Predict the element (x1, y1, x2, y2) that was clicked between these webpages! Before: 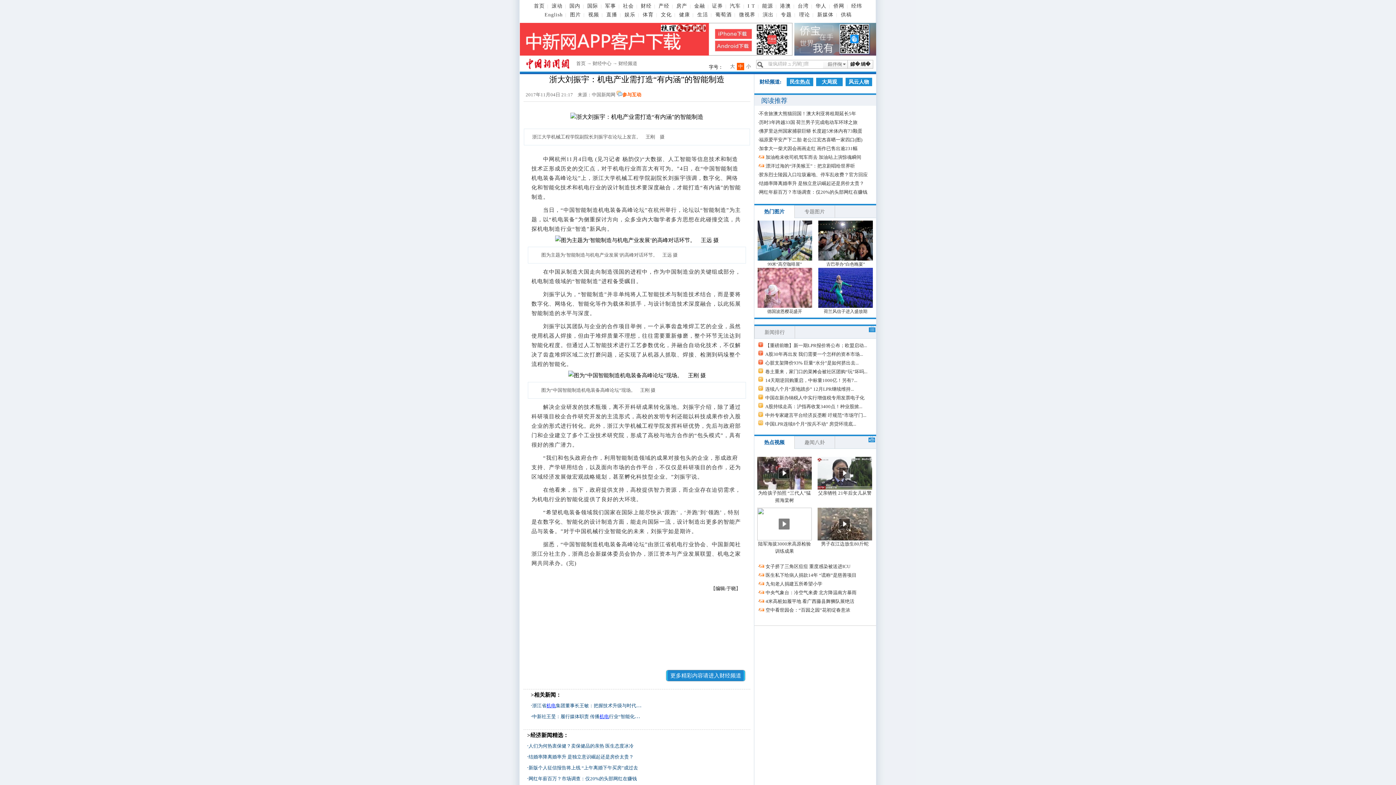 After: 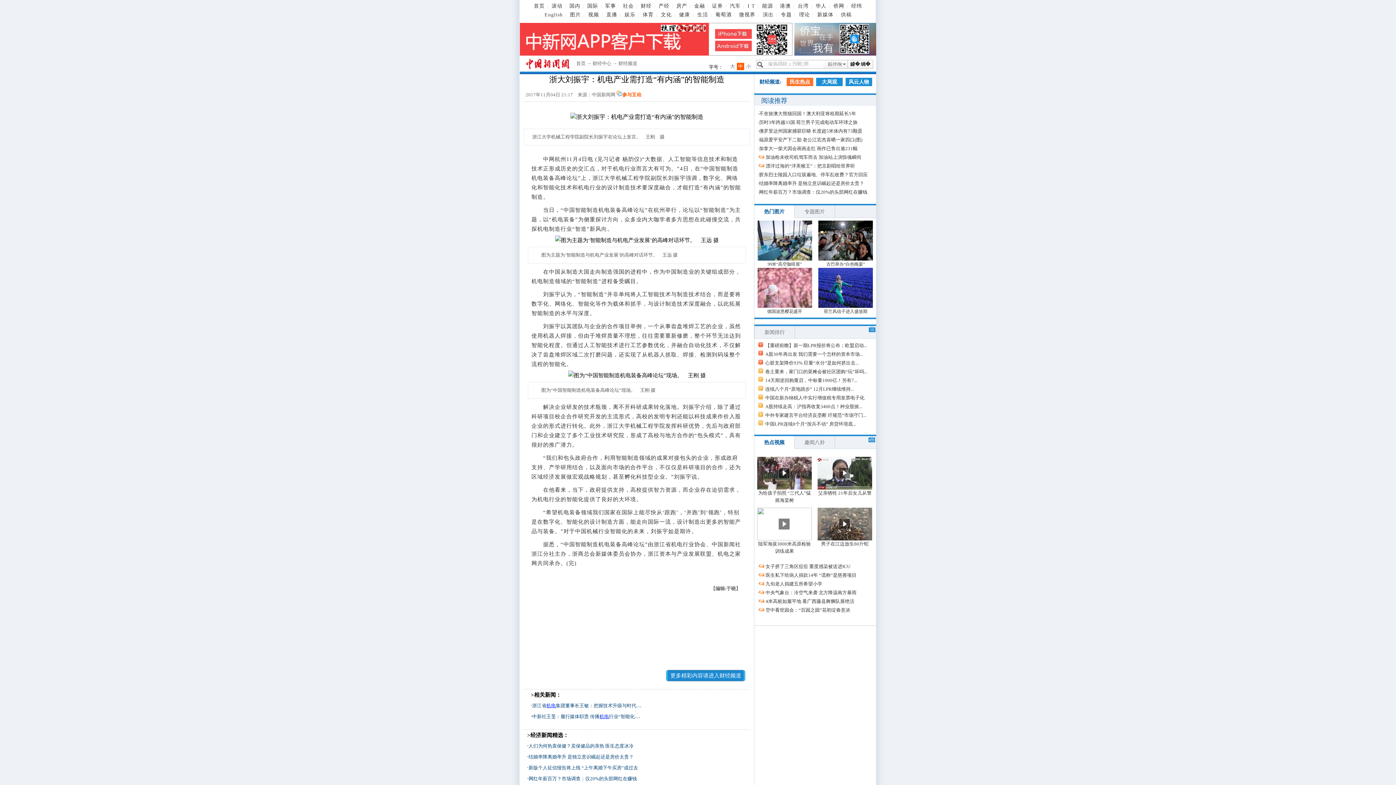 Action: bbox: (786, 77, 813, 86) label: 民生热点